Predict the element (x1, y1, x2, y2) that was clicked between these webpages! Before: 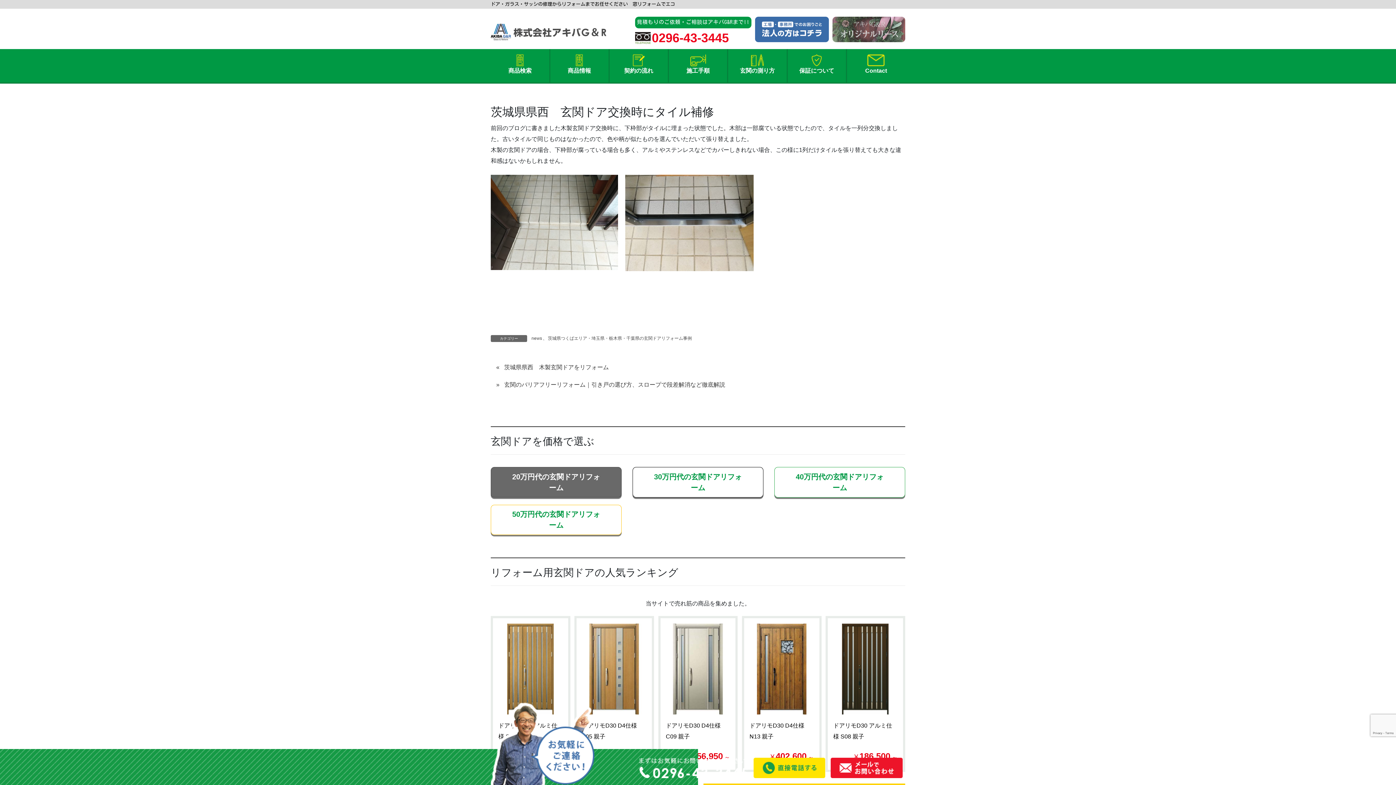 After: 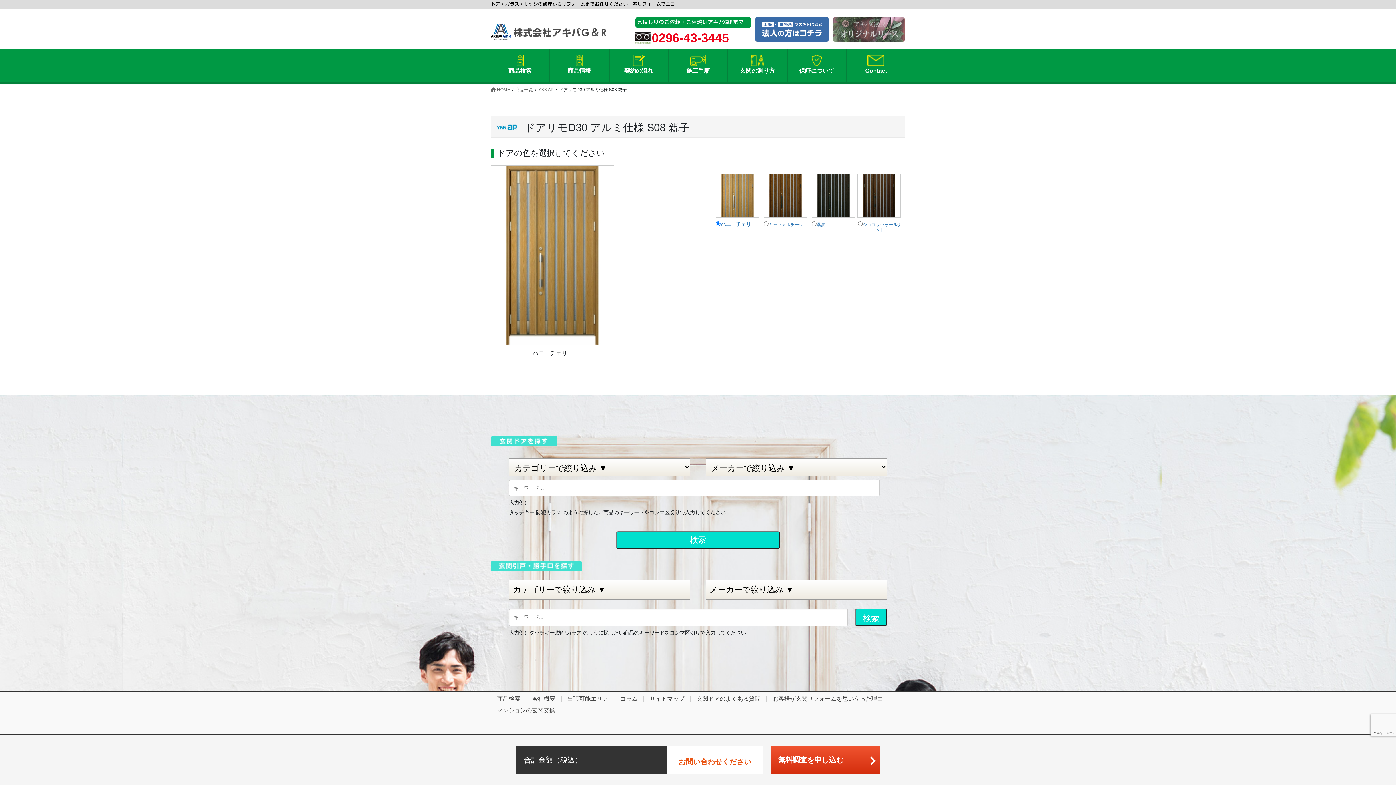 Action: bbox: (499, 665, 561, 672)